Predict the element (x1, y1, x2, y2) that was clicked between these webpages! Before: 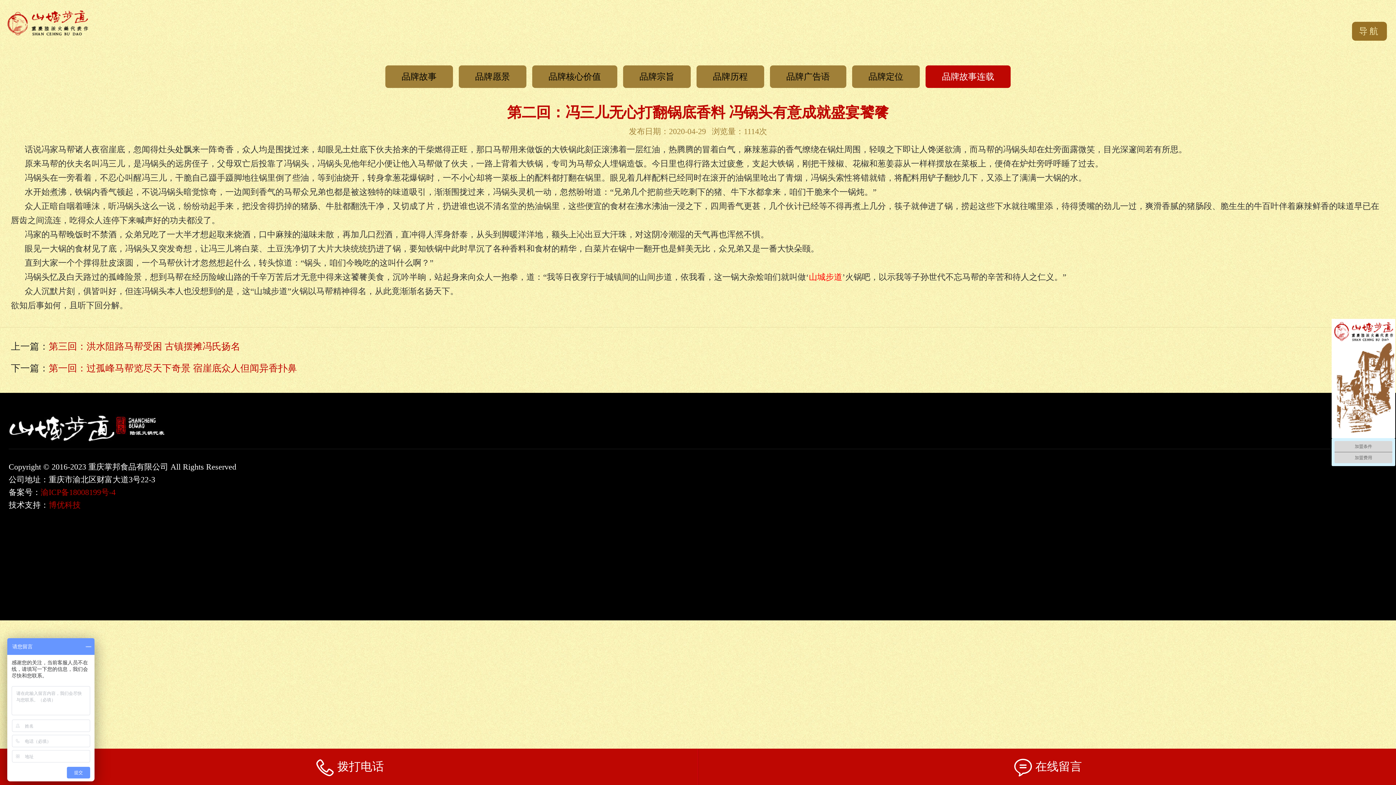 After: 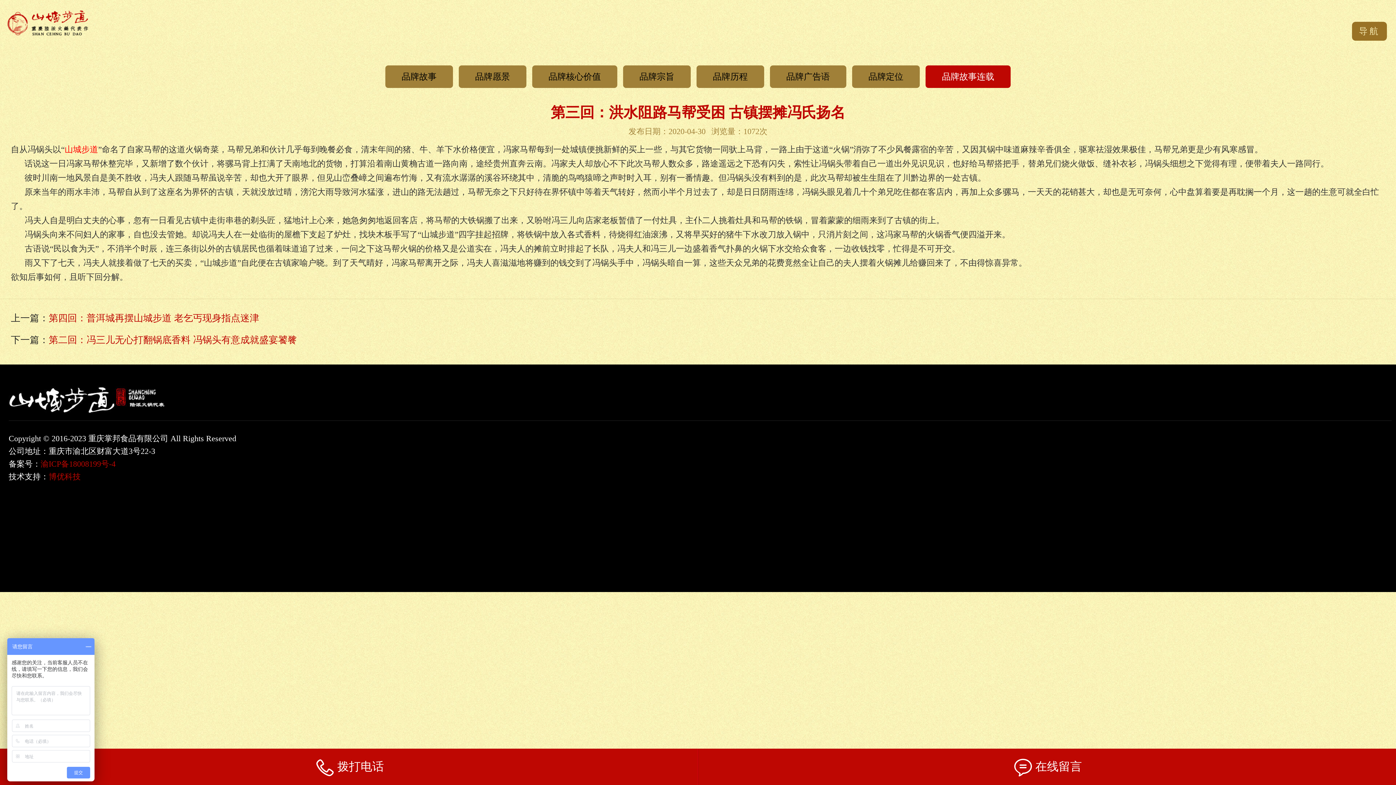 Action: bbox: (48, 340, 240, 353) label: 第三回：洪水阻路马帮受困 古镇摆摊冯氏扬名